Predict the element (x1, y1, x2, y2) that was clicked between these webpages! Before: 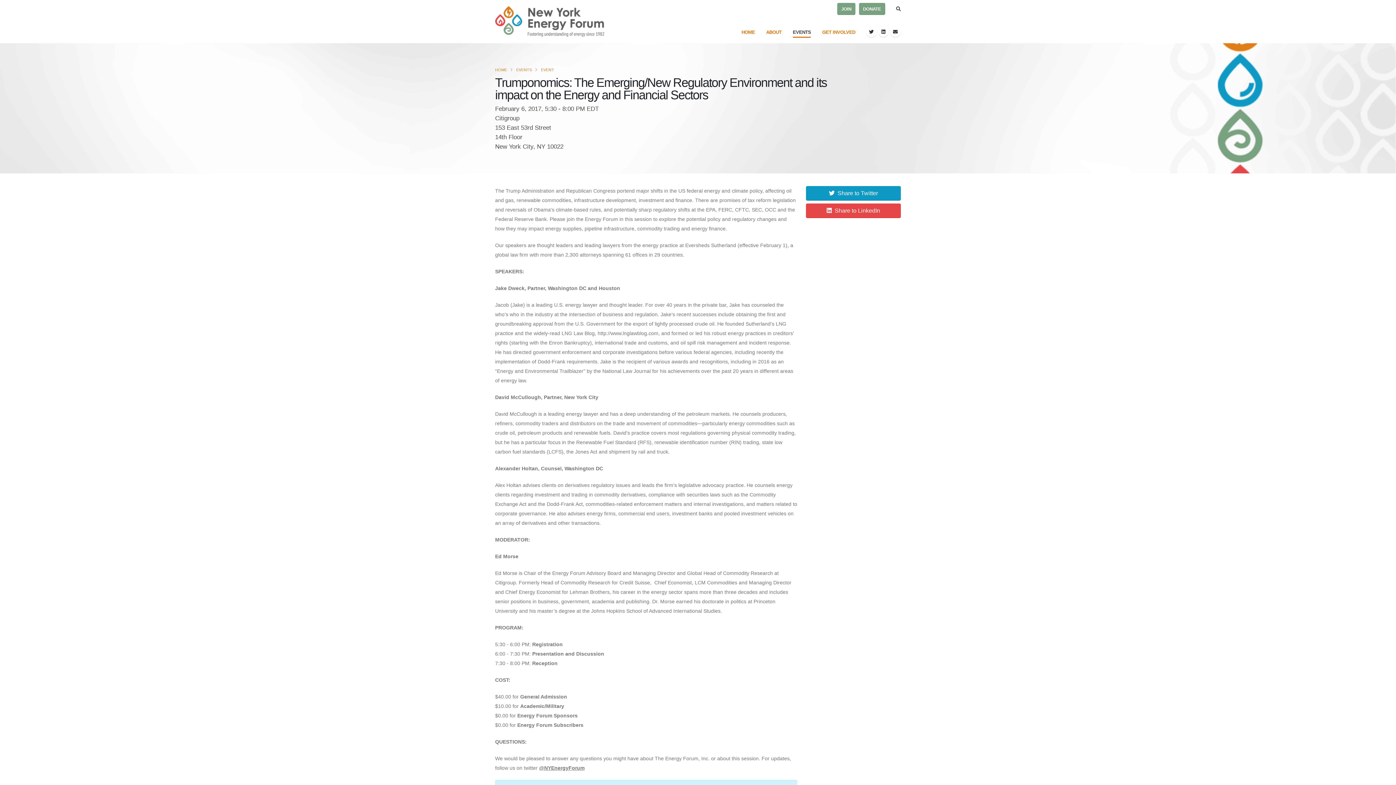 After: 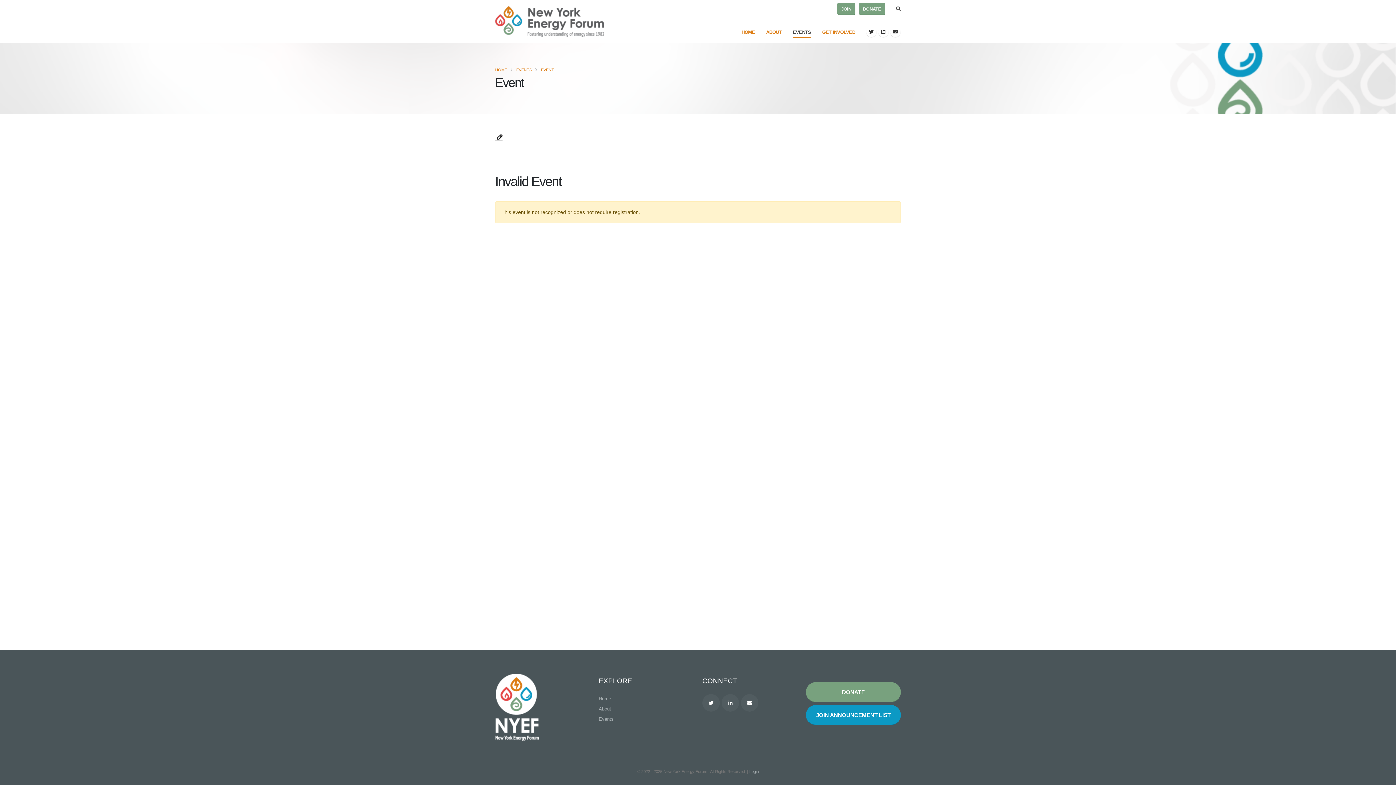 Action: label: EVENT bbox: (541, 67, 554, 72)